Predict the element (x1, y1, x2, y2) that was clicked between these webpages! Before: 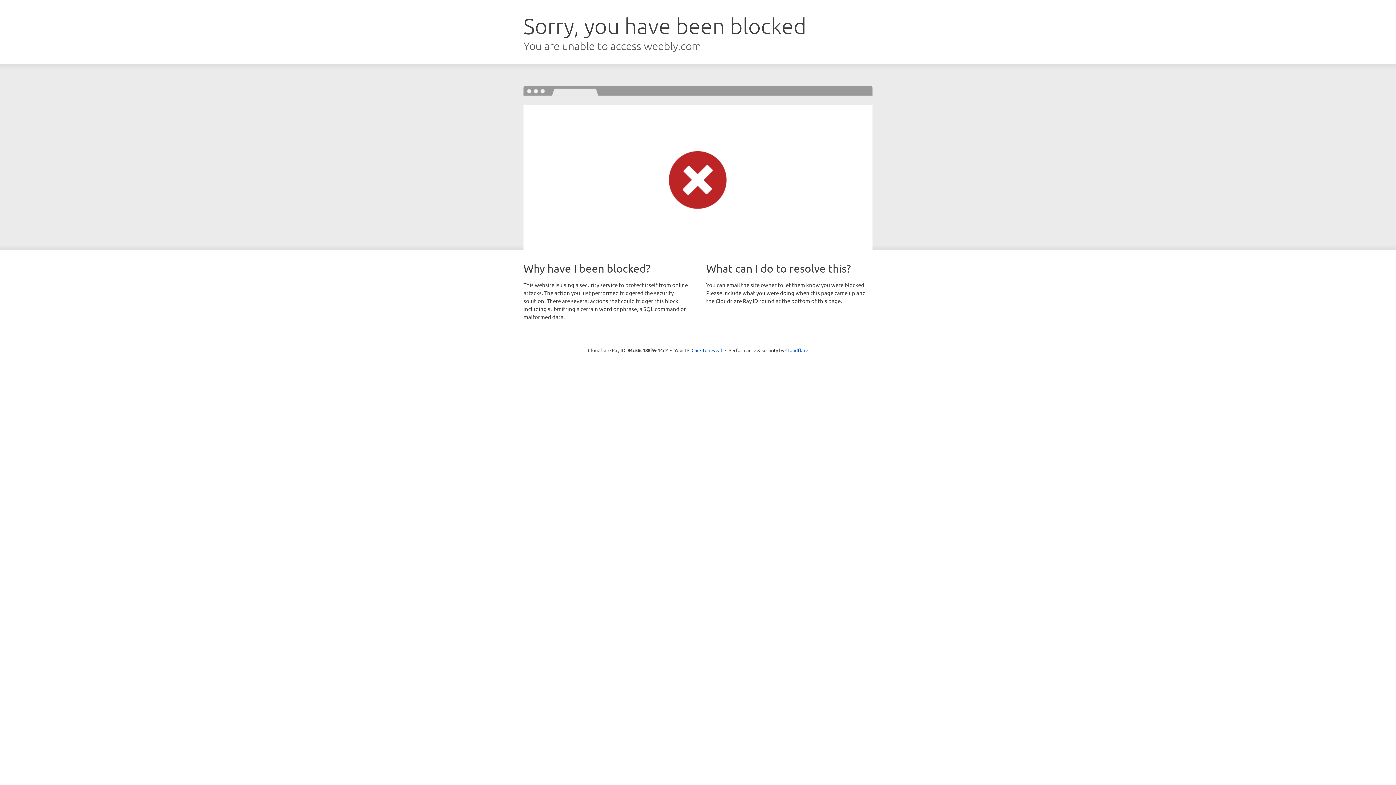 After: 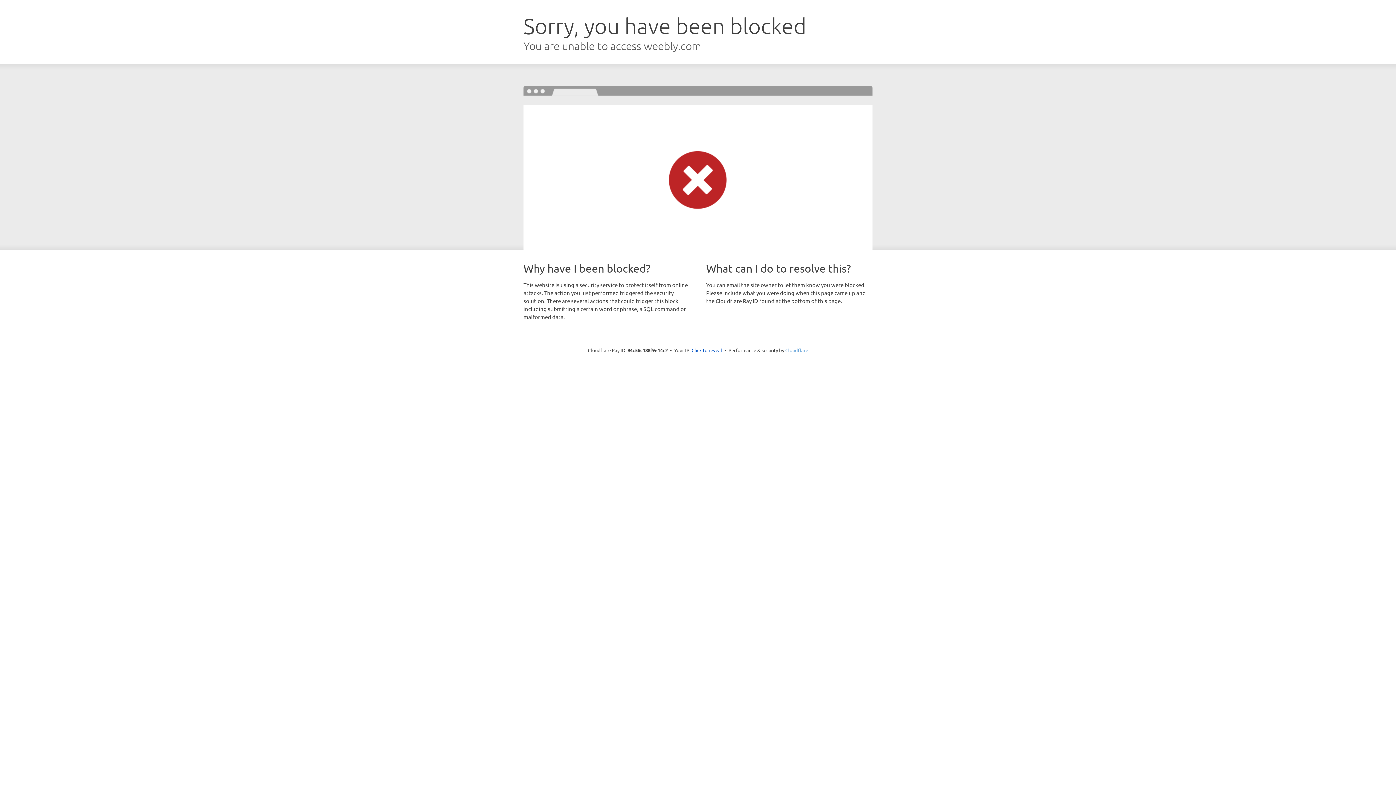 Action: label: Cloudflare bbox: (785, 347, 808, 353)